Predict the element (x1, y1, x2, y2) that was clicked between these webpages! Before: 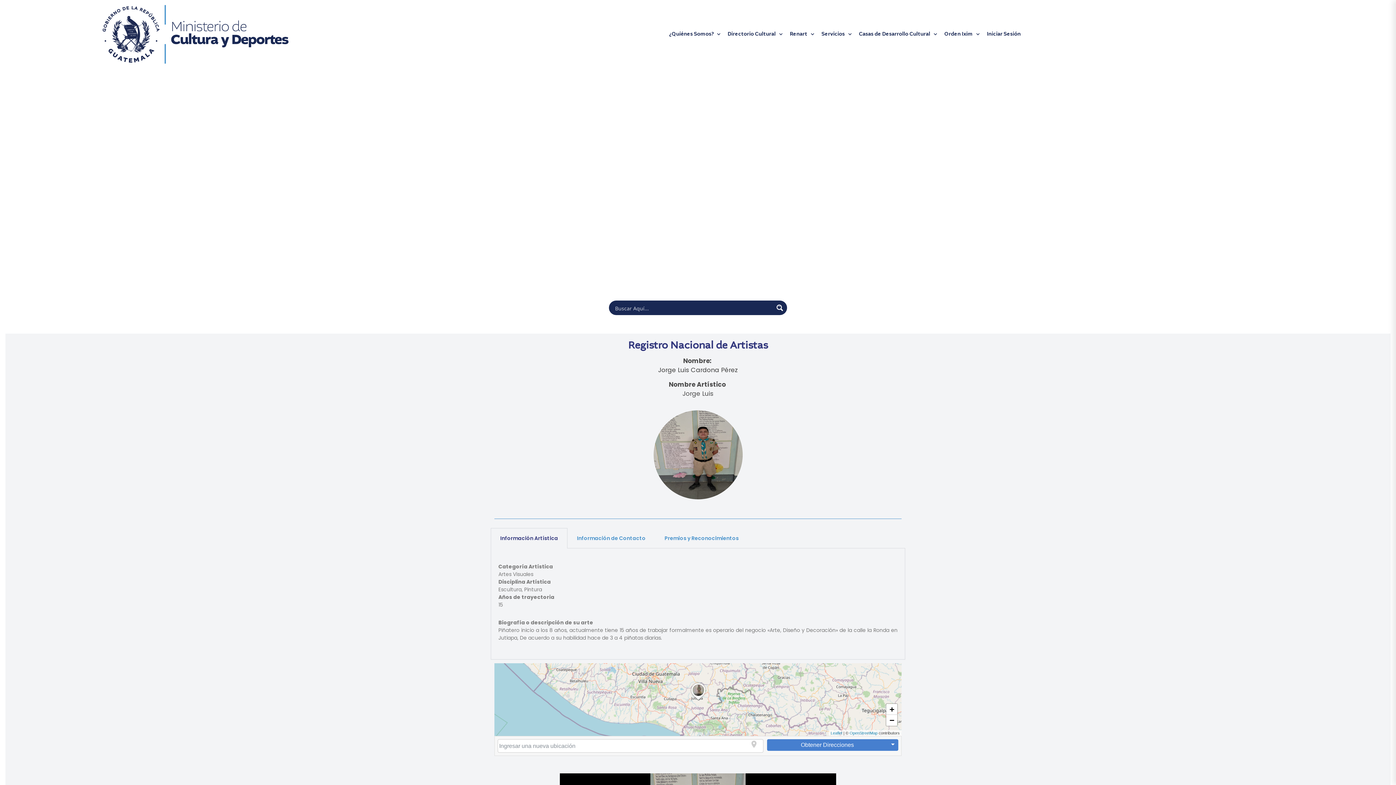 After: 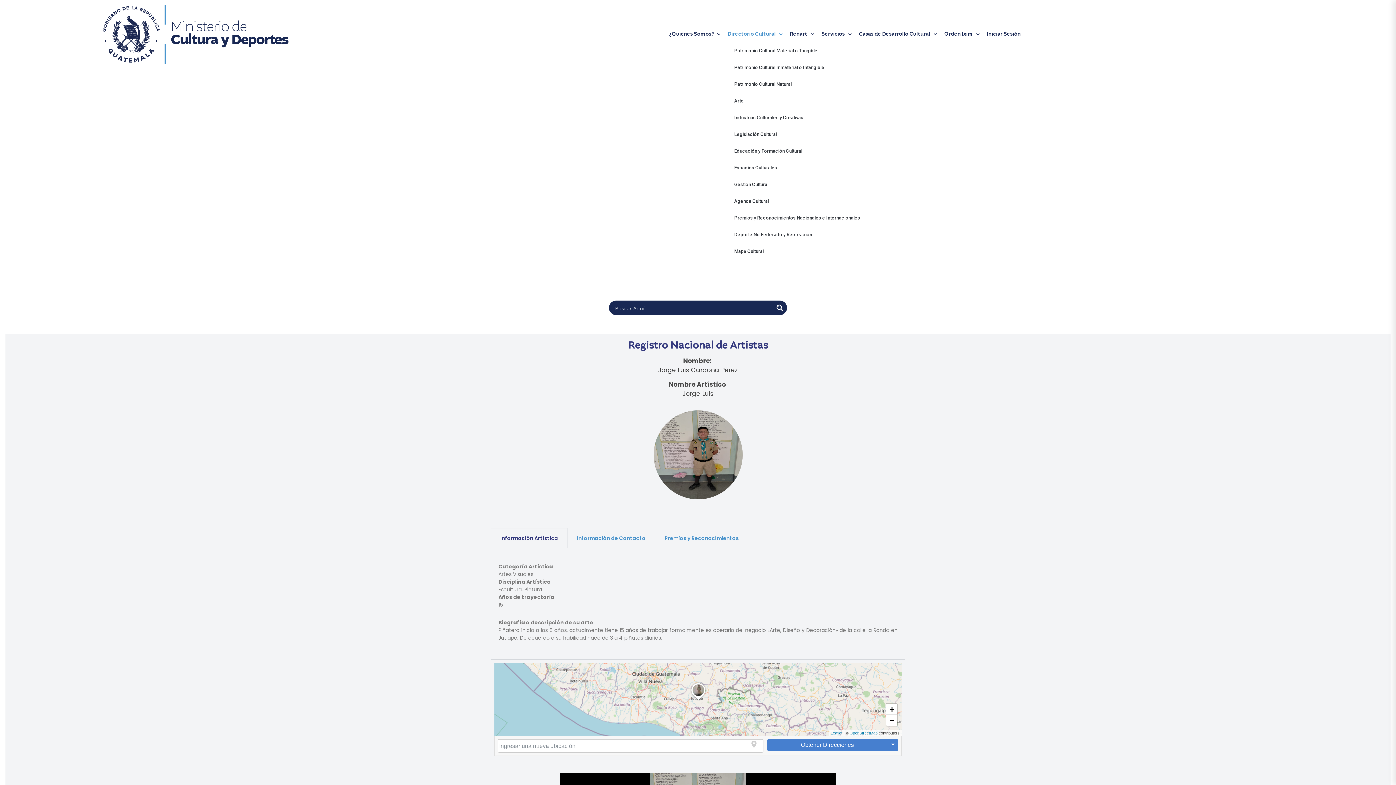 Action: bbox: (724, 25, 786, 42) label: Directorio Cultural